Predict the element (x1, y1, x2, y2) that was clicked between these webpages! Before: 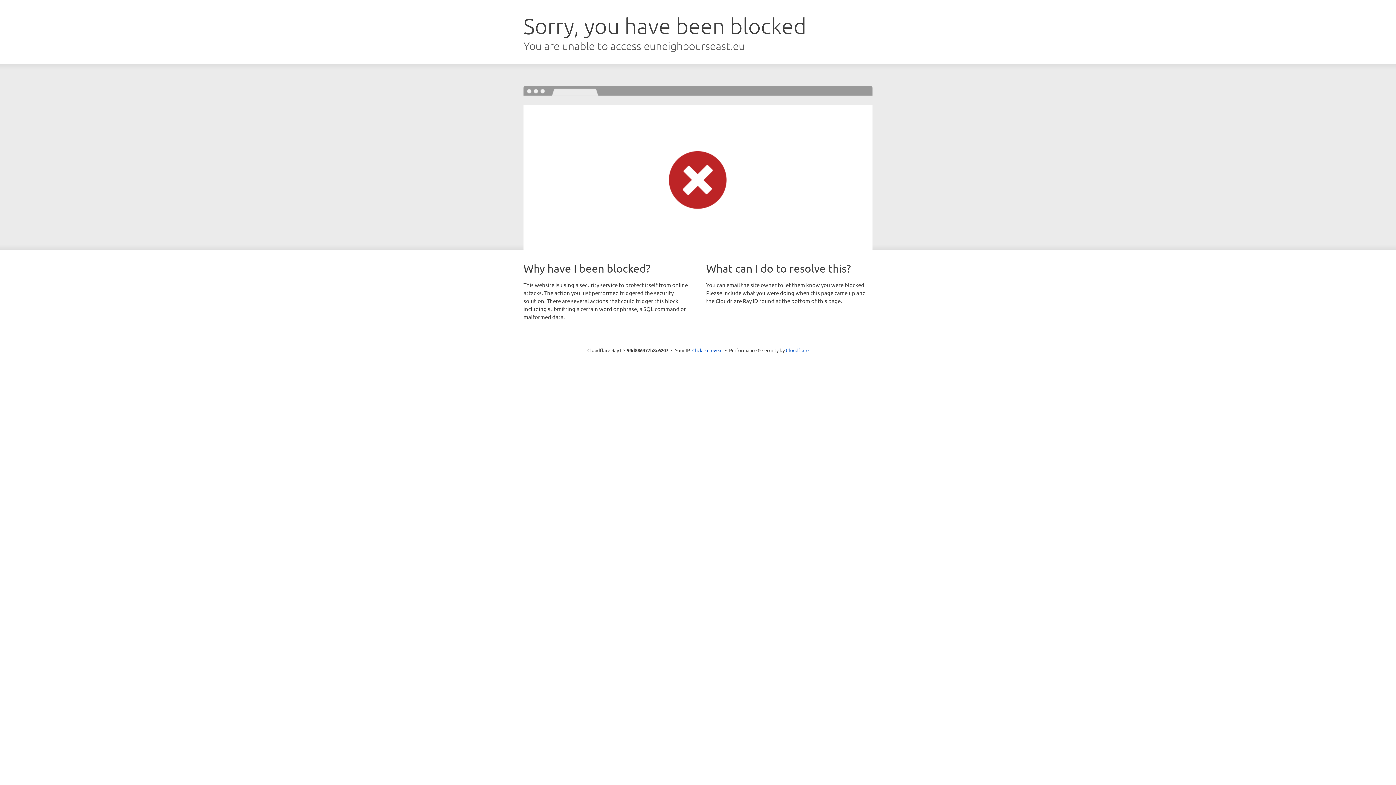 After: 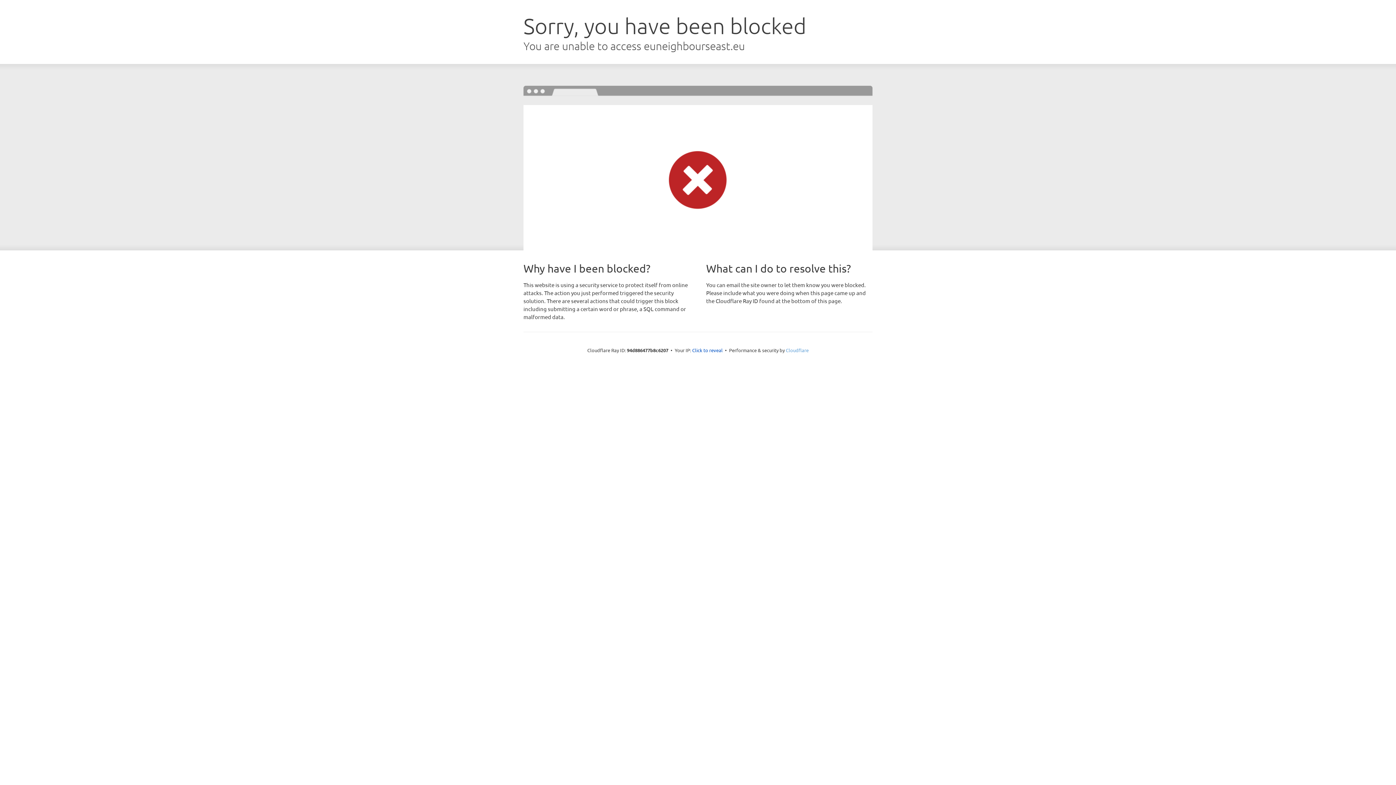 Action: label: Cloudflare bbox: (786, 347, 808, 353)